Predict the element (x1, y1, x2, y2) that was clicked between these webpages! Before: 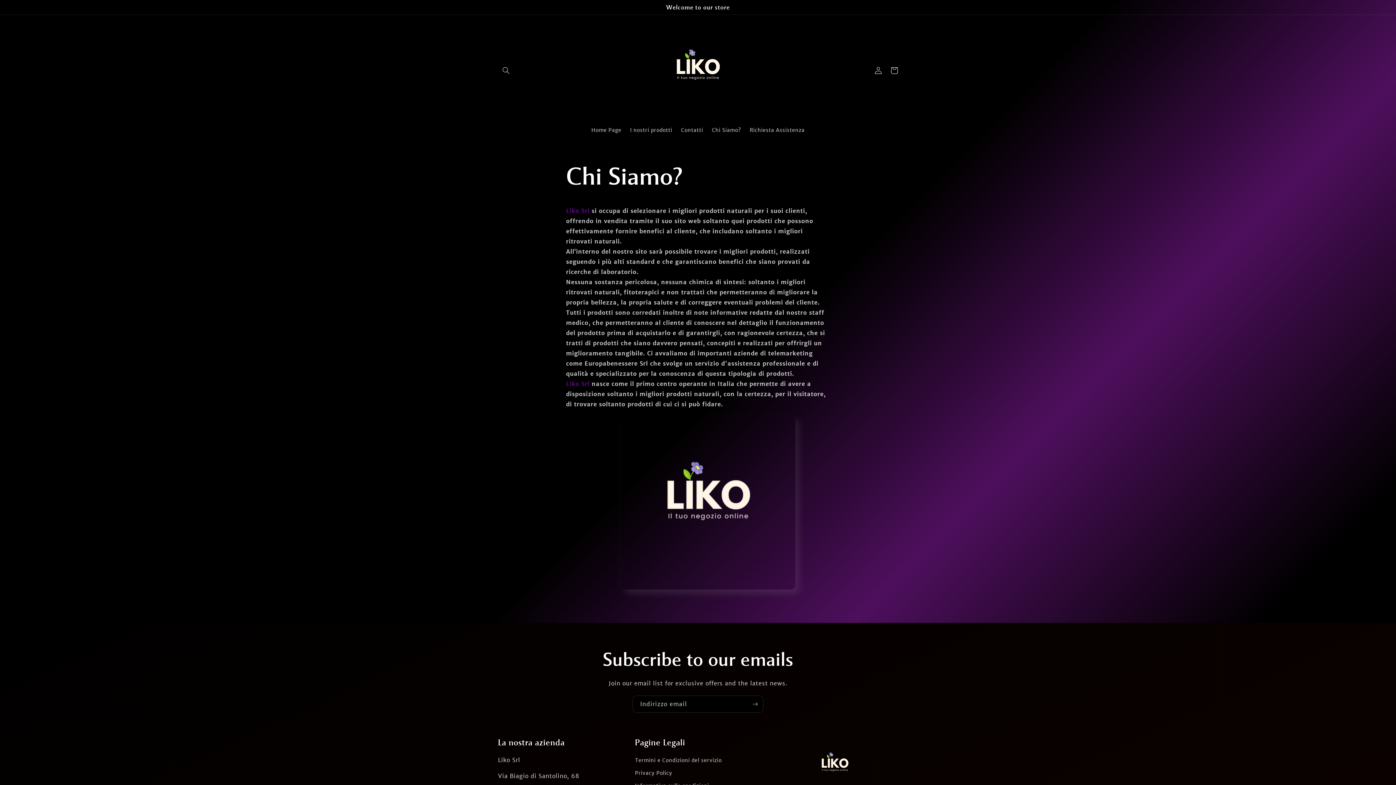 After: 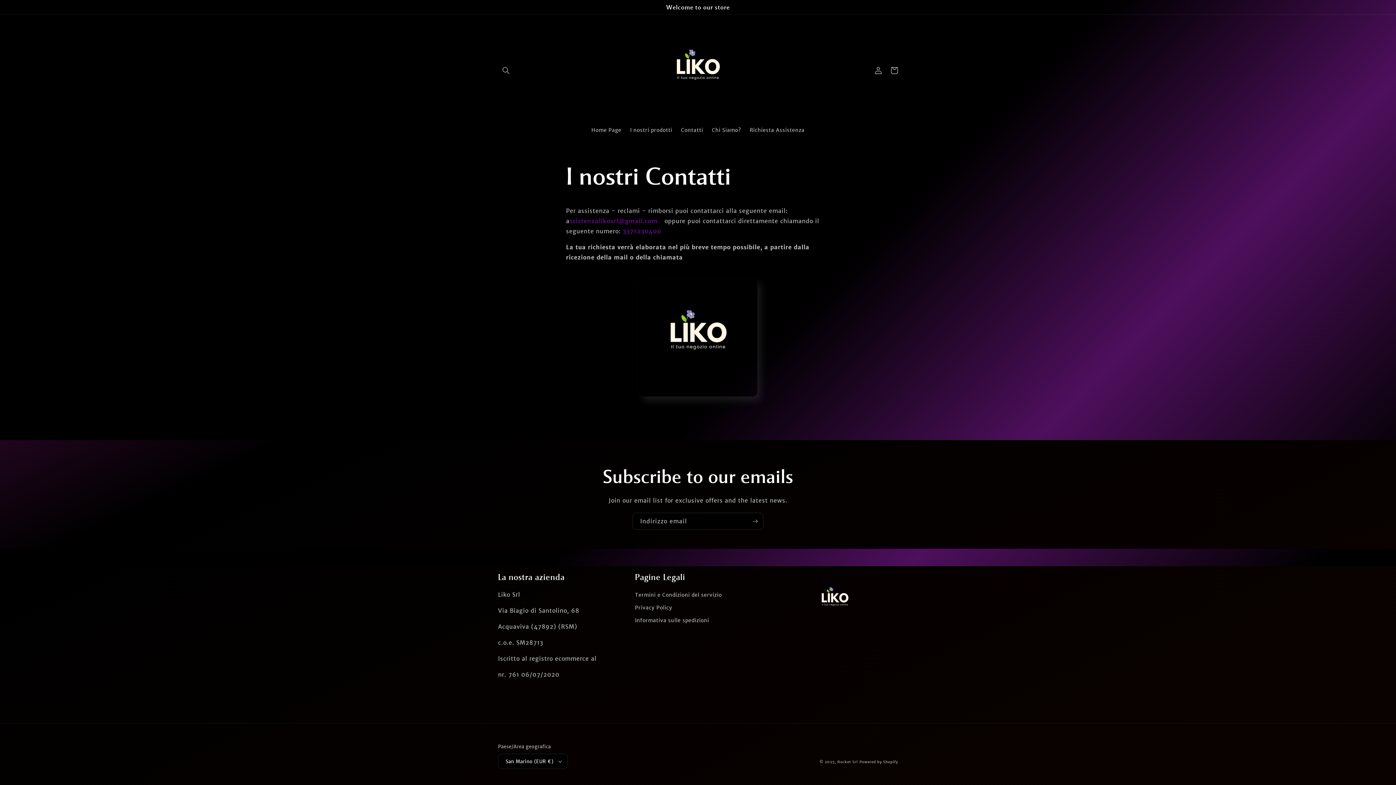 Action: label: Contatti bbox: (676, 122, 707, 137)